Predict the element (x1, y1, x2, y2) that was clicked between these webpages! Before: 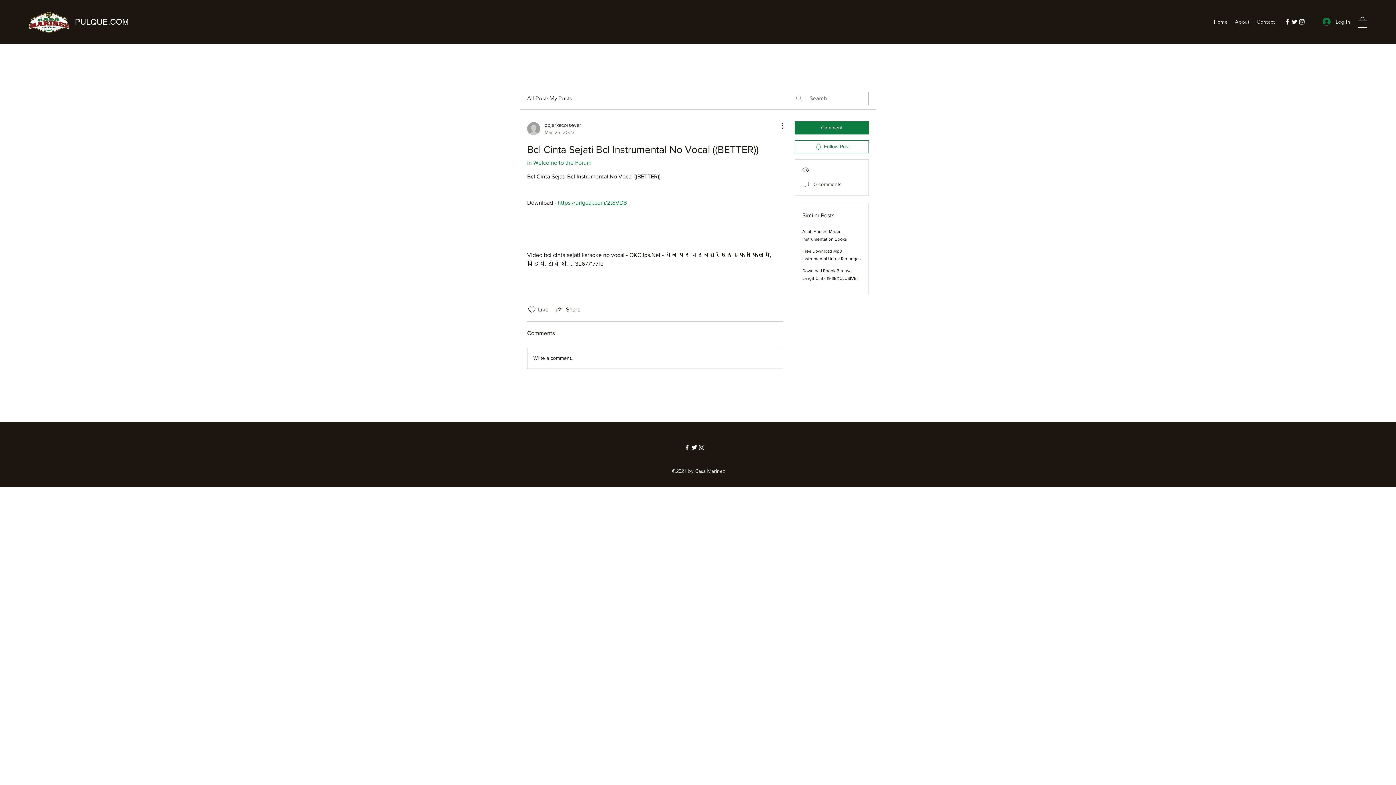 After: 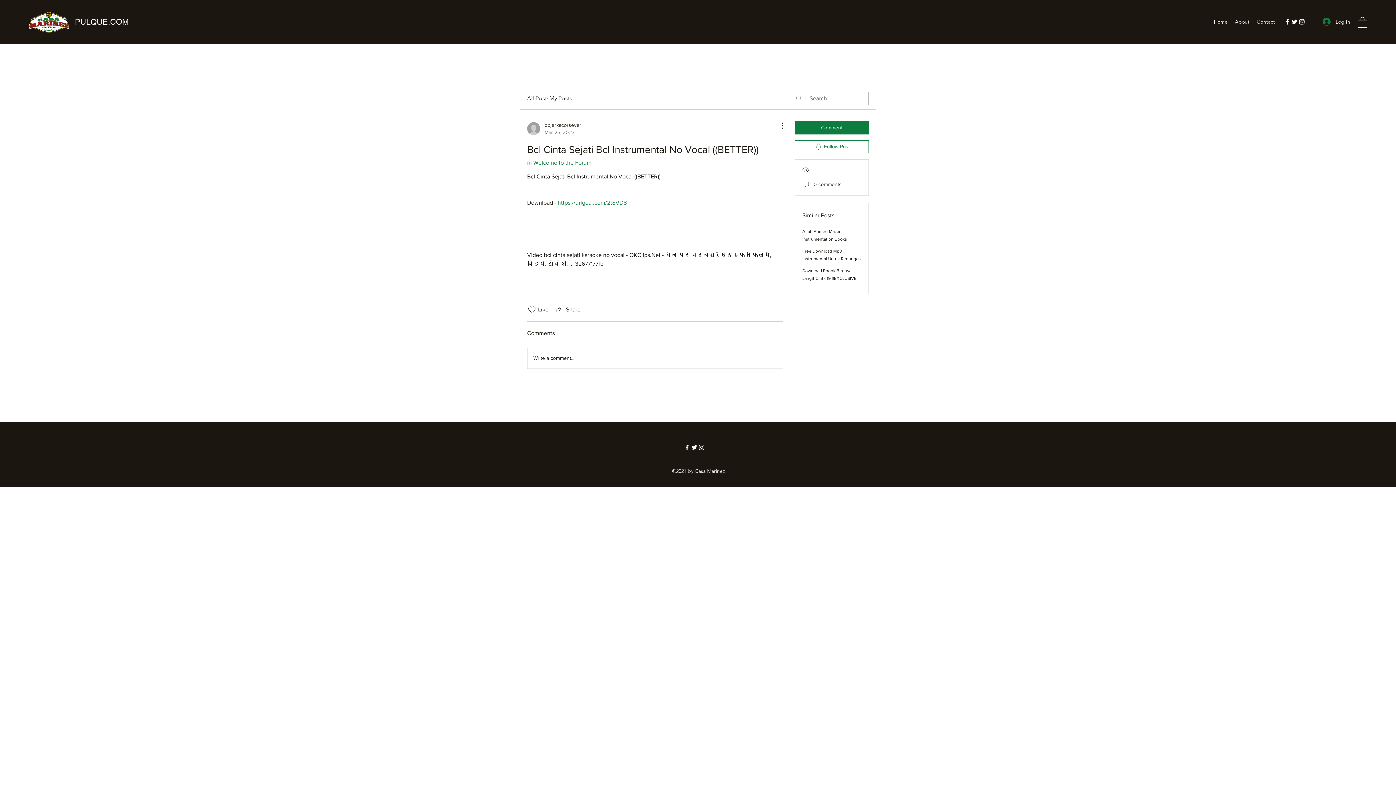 Action: bbox: (557, 199, 626, 205) label: https://urlgoal.com/2t8VD8